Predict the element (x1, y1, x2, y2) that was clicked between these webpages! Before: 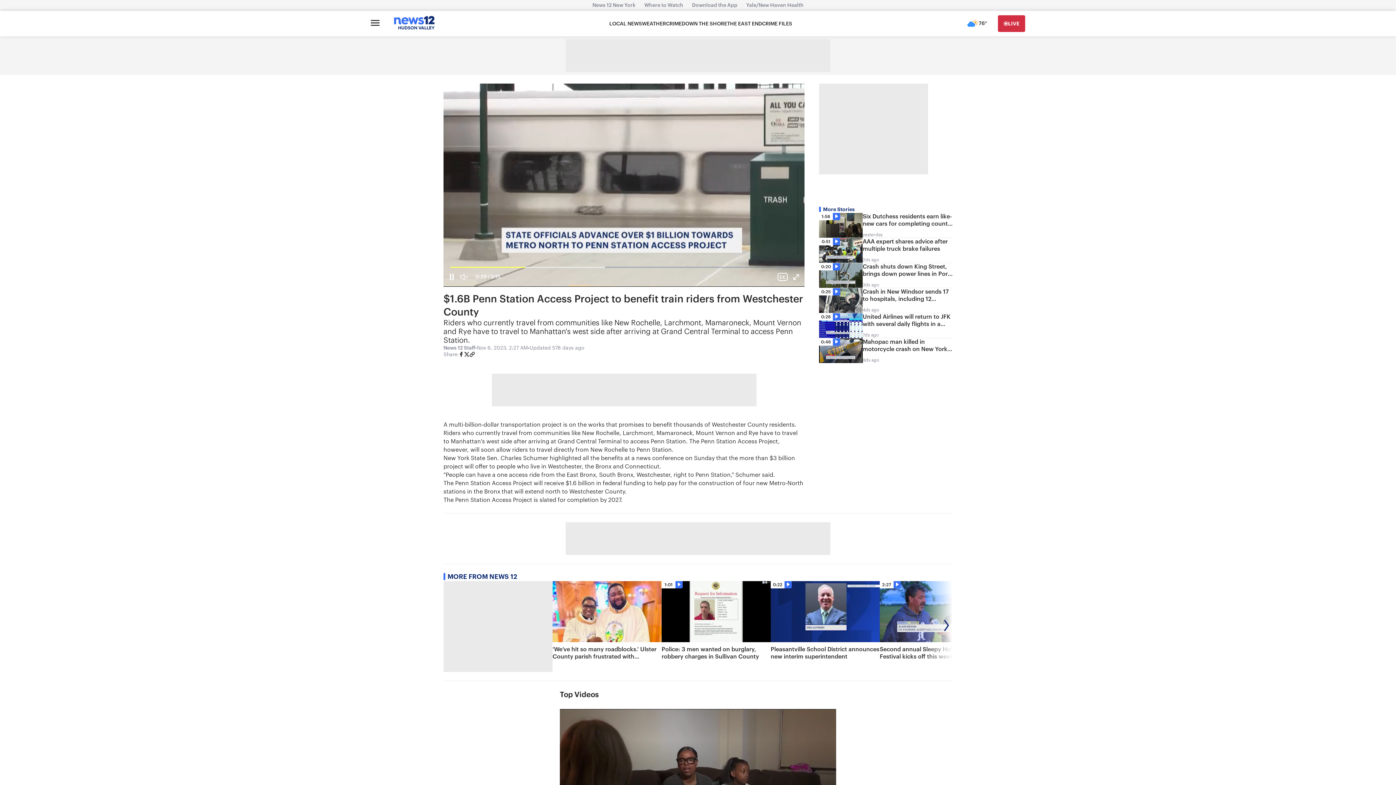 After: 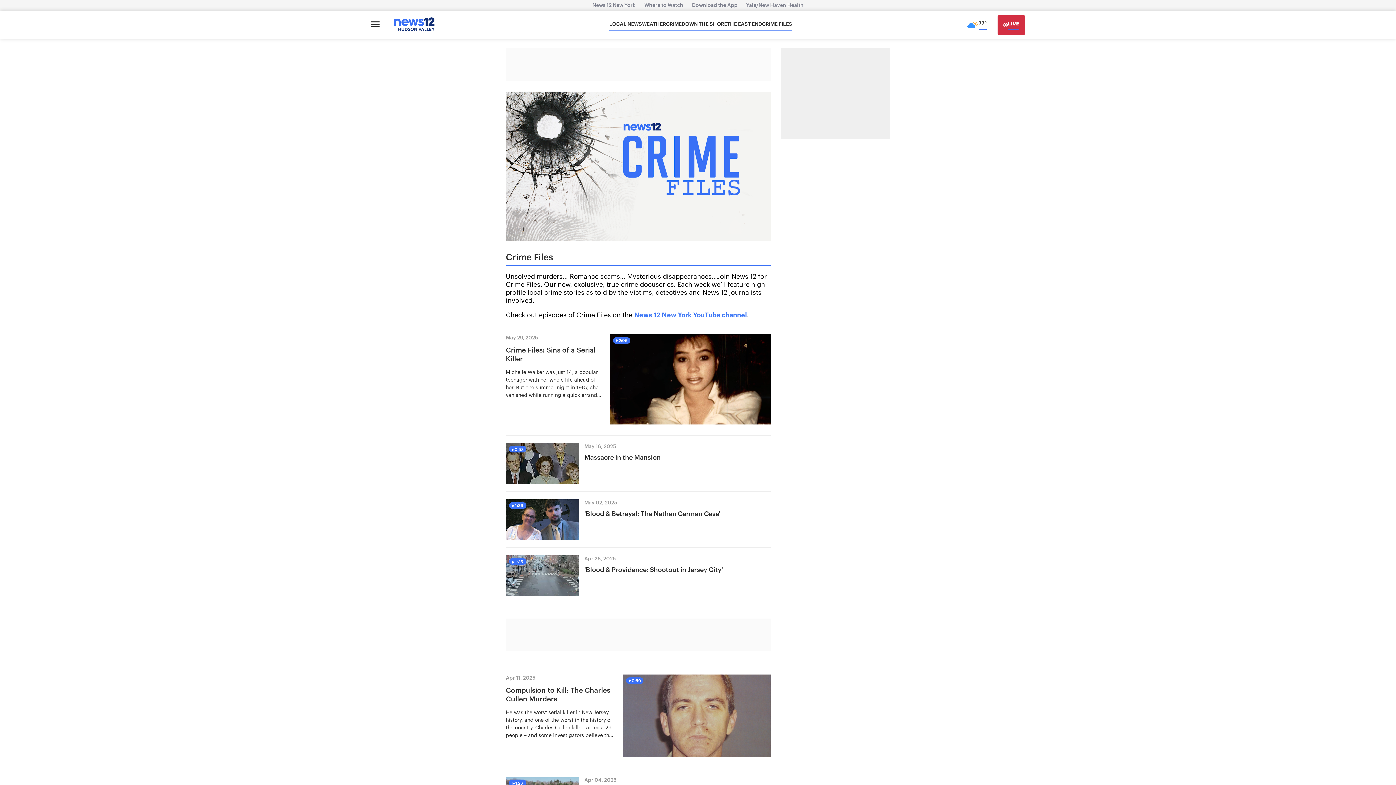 Action: bbox: (762, 20, 792, 27) label: CRIME FILES